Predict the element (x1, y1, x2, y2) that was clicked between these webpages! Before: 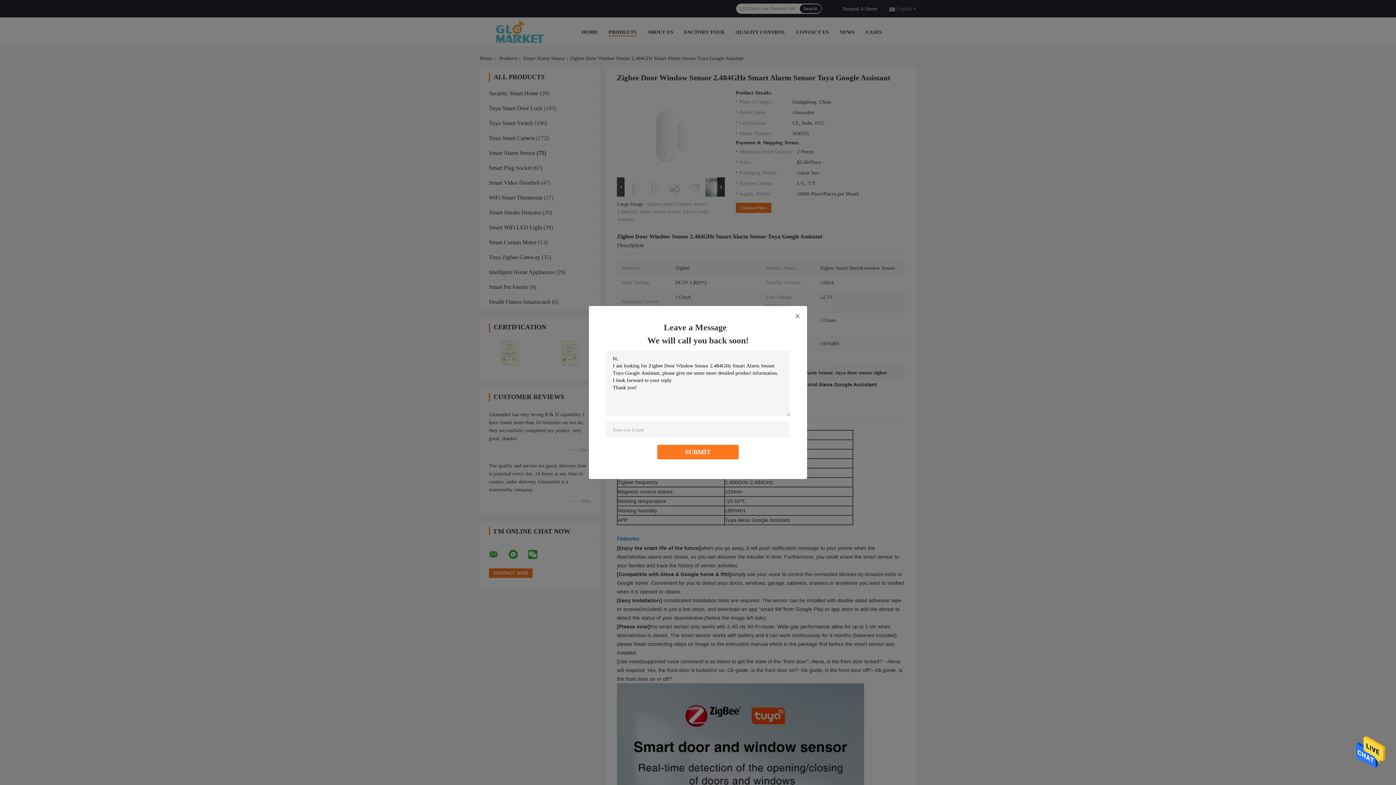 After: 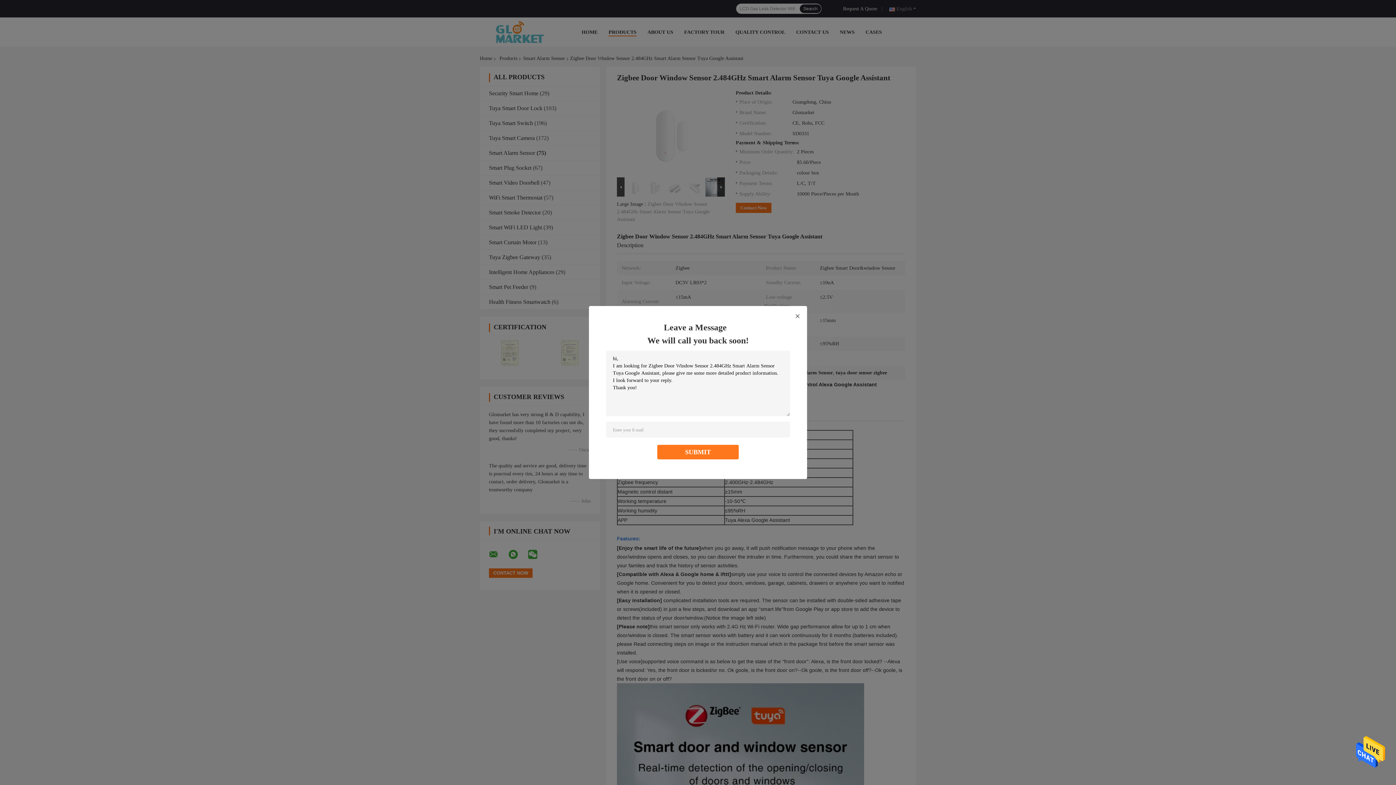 Action: bbox: (1356, 750, 1385, 755)